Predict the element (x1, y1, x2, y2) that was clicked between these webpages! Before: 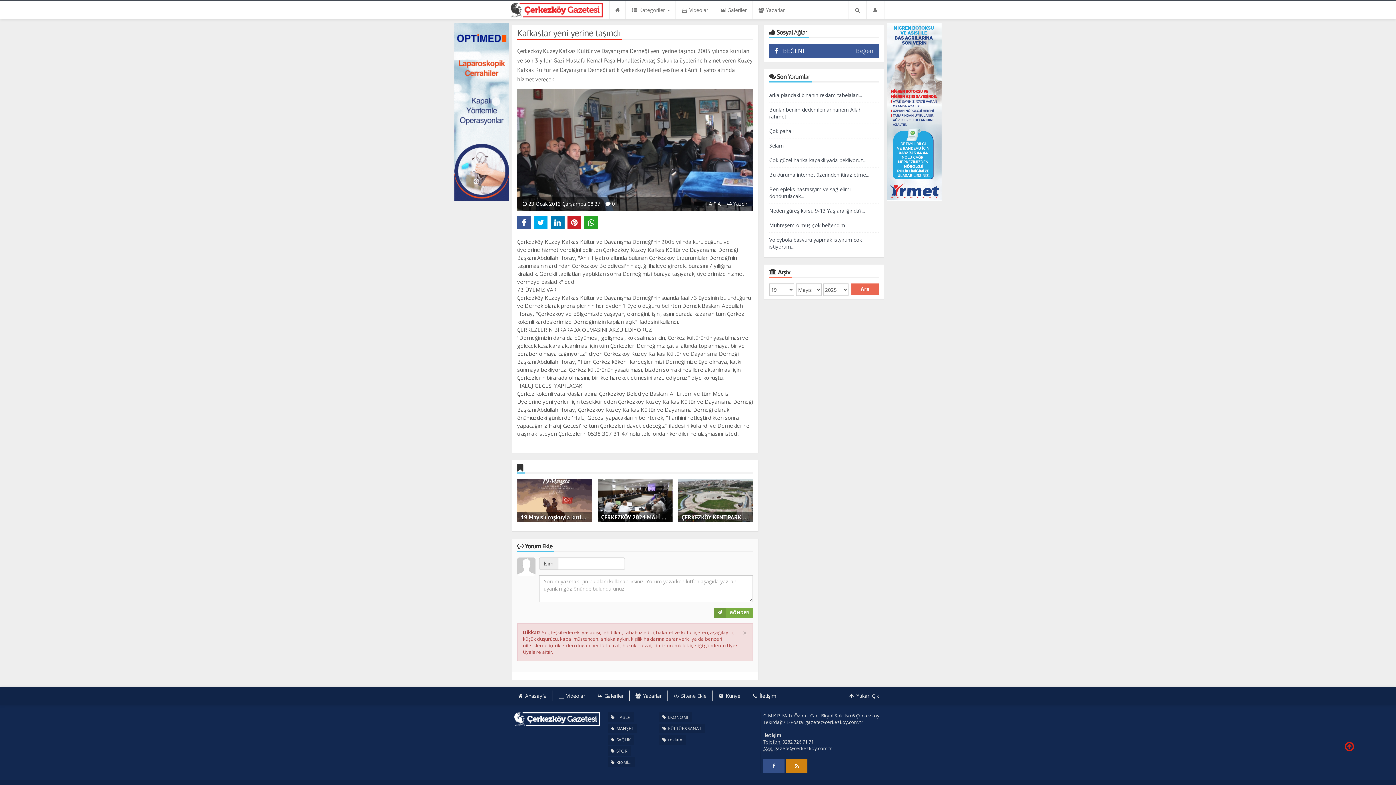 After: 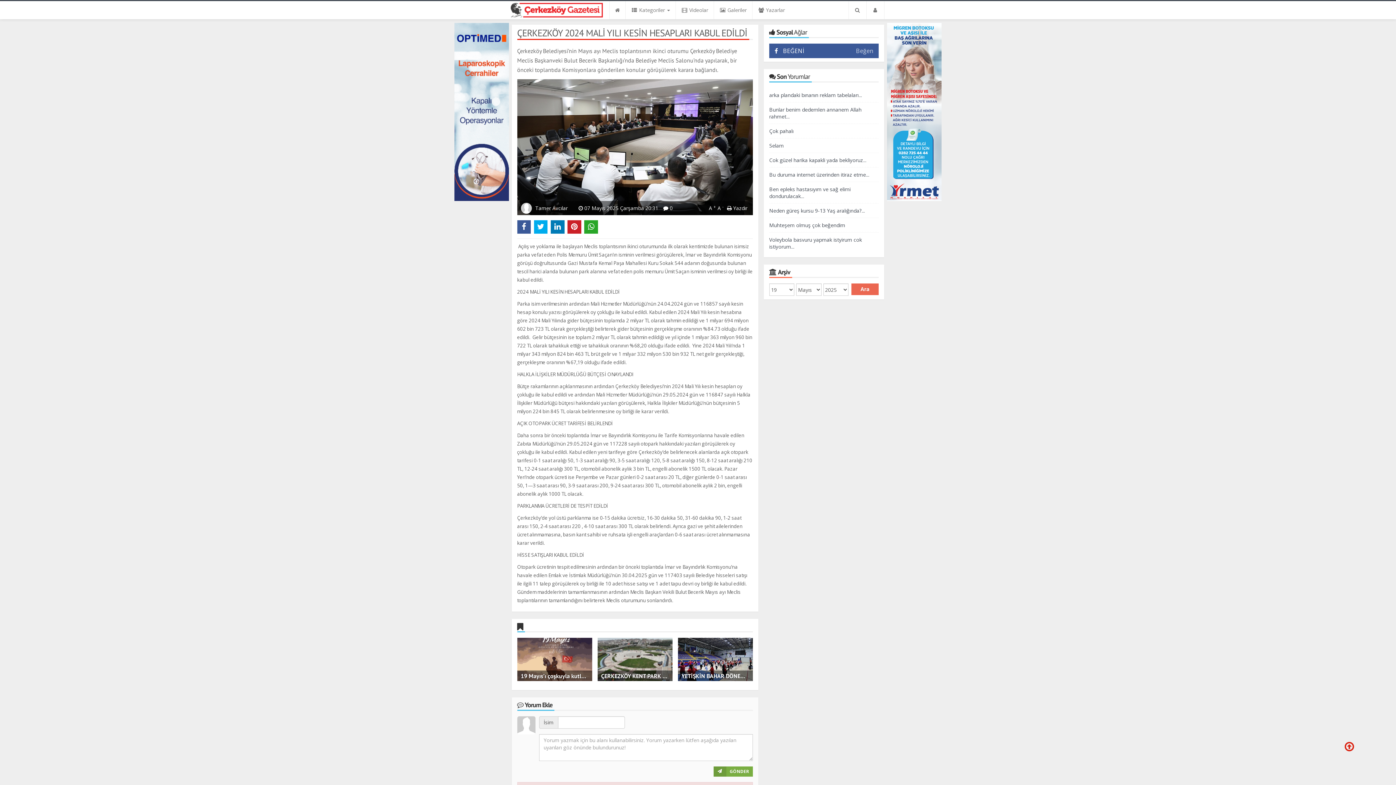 Action: label: ÇERKEZKÖY 2024 MALİ YILI KESİN HESAPLARI KABUL EDİLDİ
 0 bbox: (597, 479, 672, 522)